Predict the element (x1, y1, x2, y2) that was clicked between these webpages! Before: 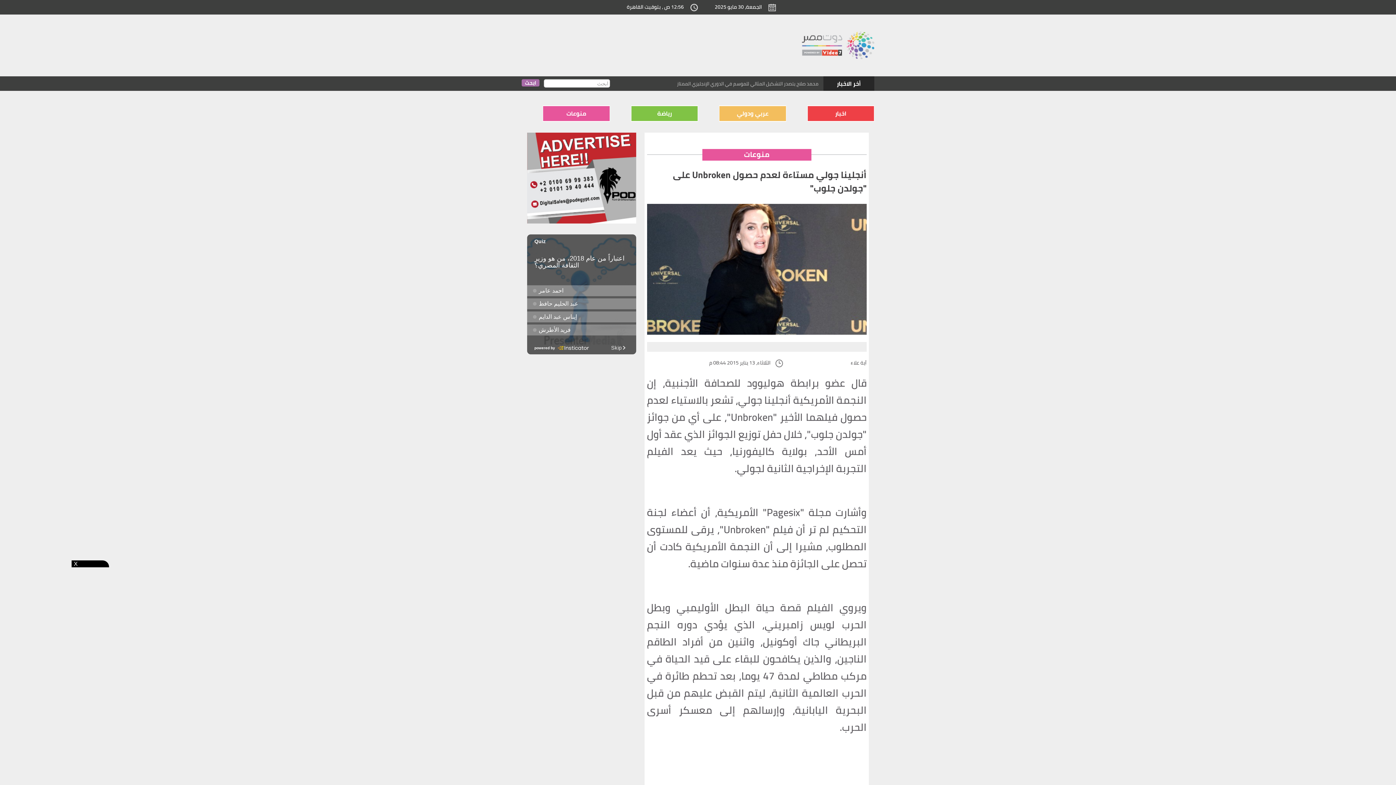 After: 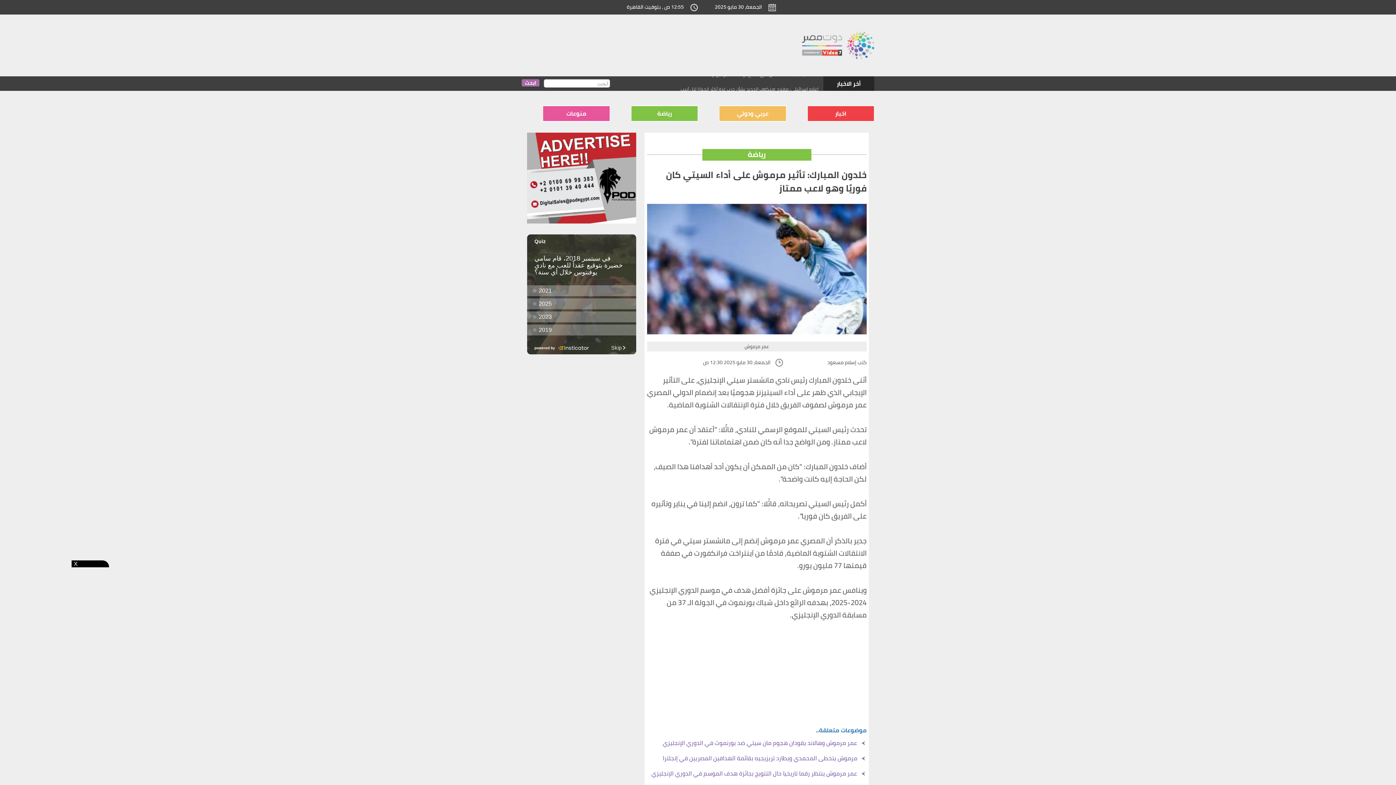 Action: bbox: (663, 72, 820, 87) label: خلدون المبارك: تأثير مرموش على أداء السيتي كان فوريًا وهو لاعب ممتاز